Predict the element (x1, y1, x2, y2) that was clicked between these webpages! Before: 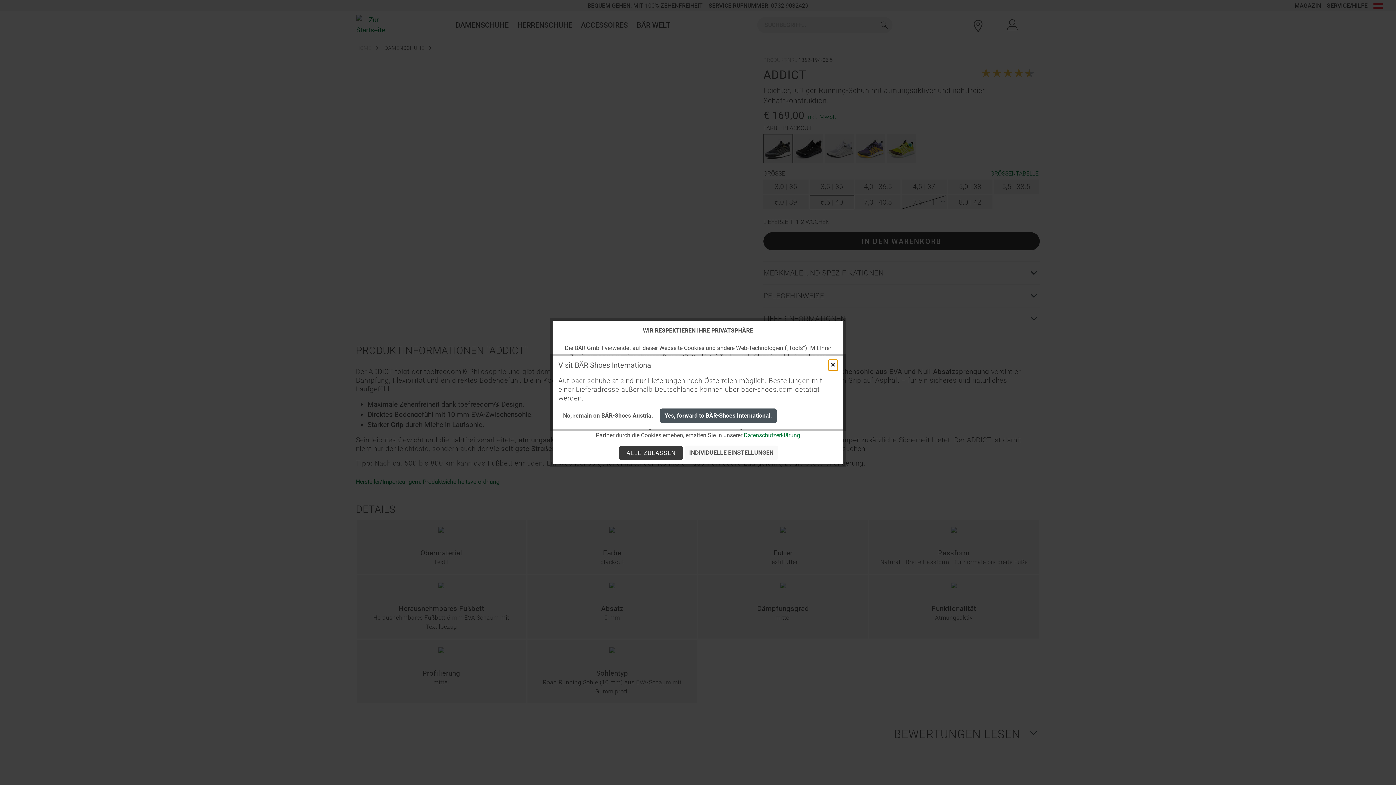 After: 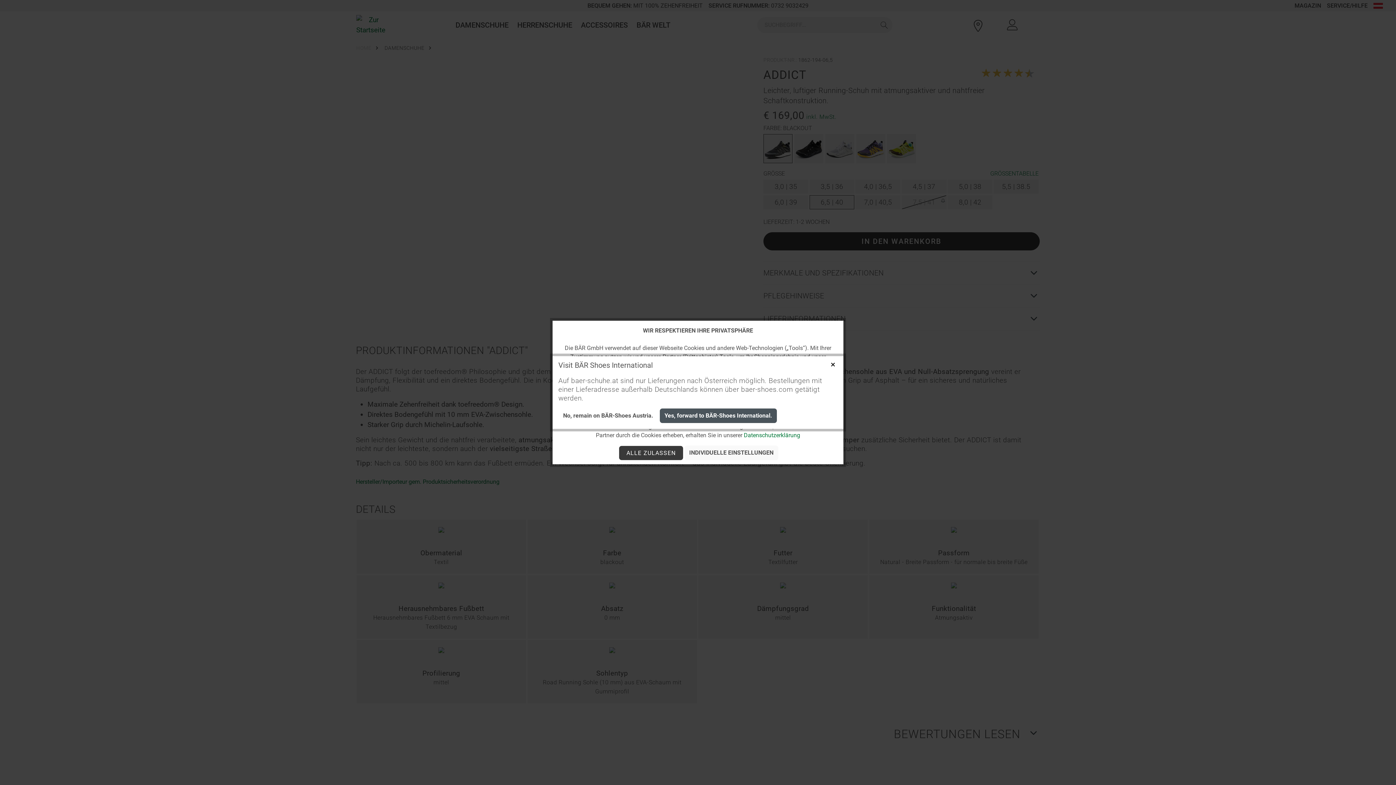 Action: label: No, remain on BÄR-Shoes Austria. bbox: (558, 408, 658, 423)